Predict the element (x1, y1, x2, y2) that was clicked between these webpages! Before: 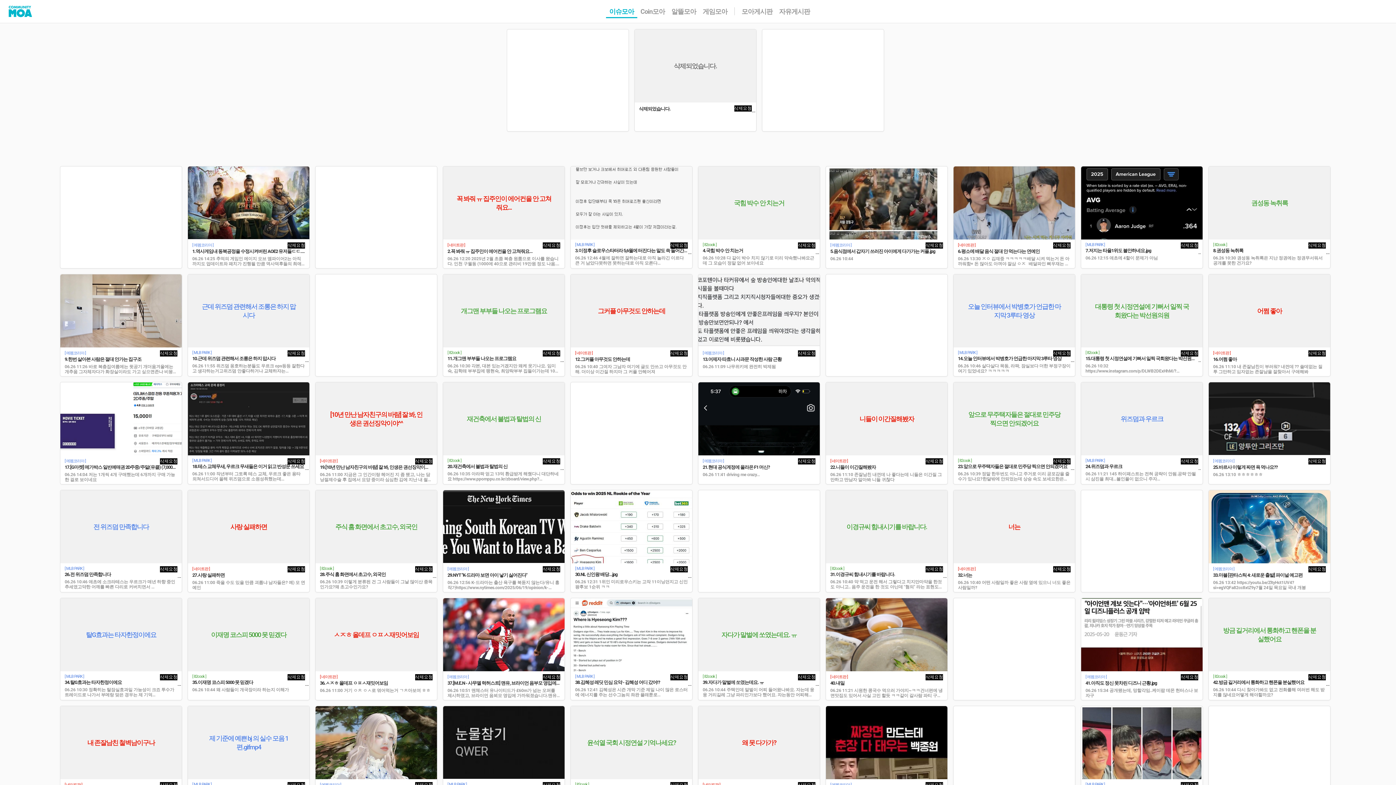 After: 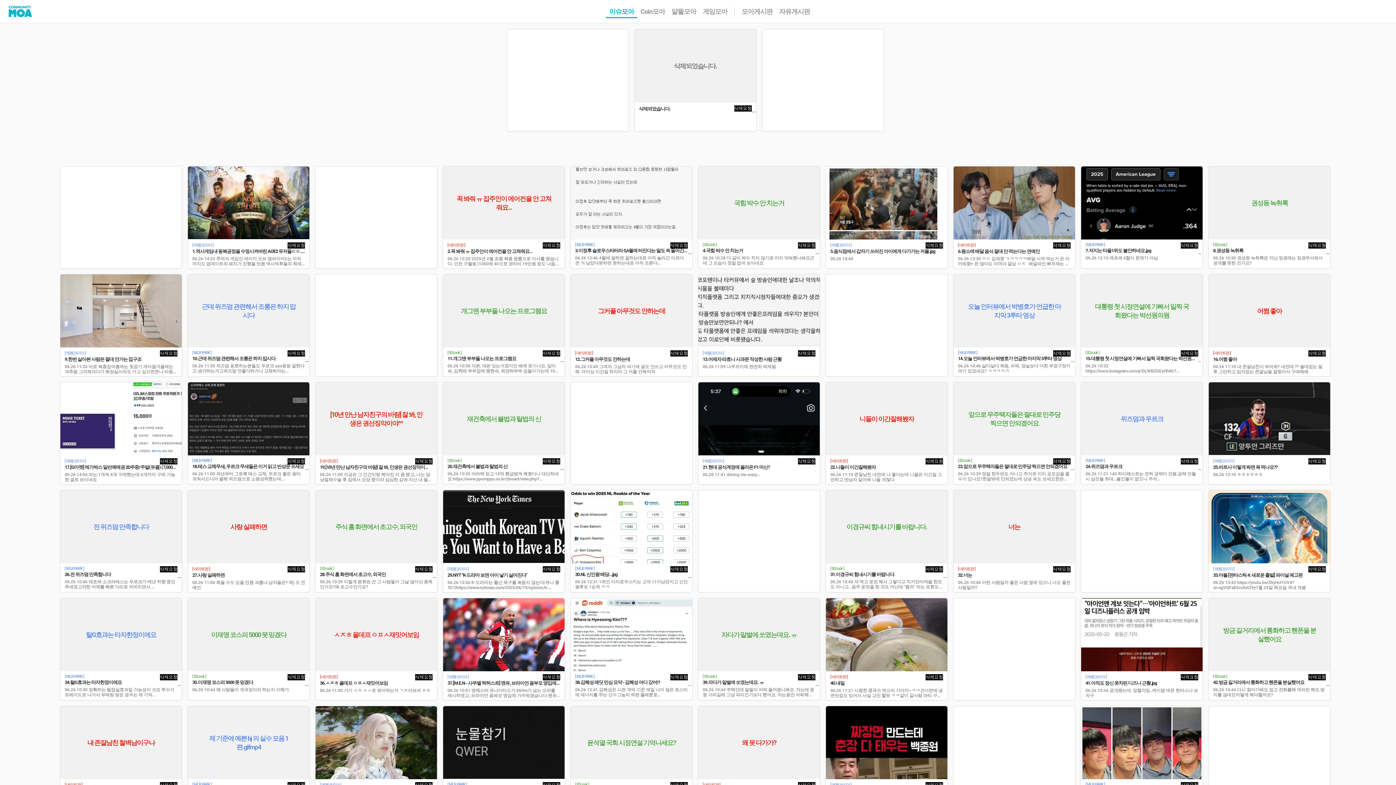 Action: bbox: (1181, 674, 1198, 680) label: 삭제요청